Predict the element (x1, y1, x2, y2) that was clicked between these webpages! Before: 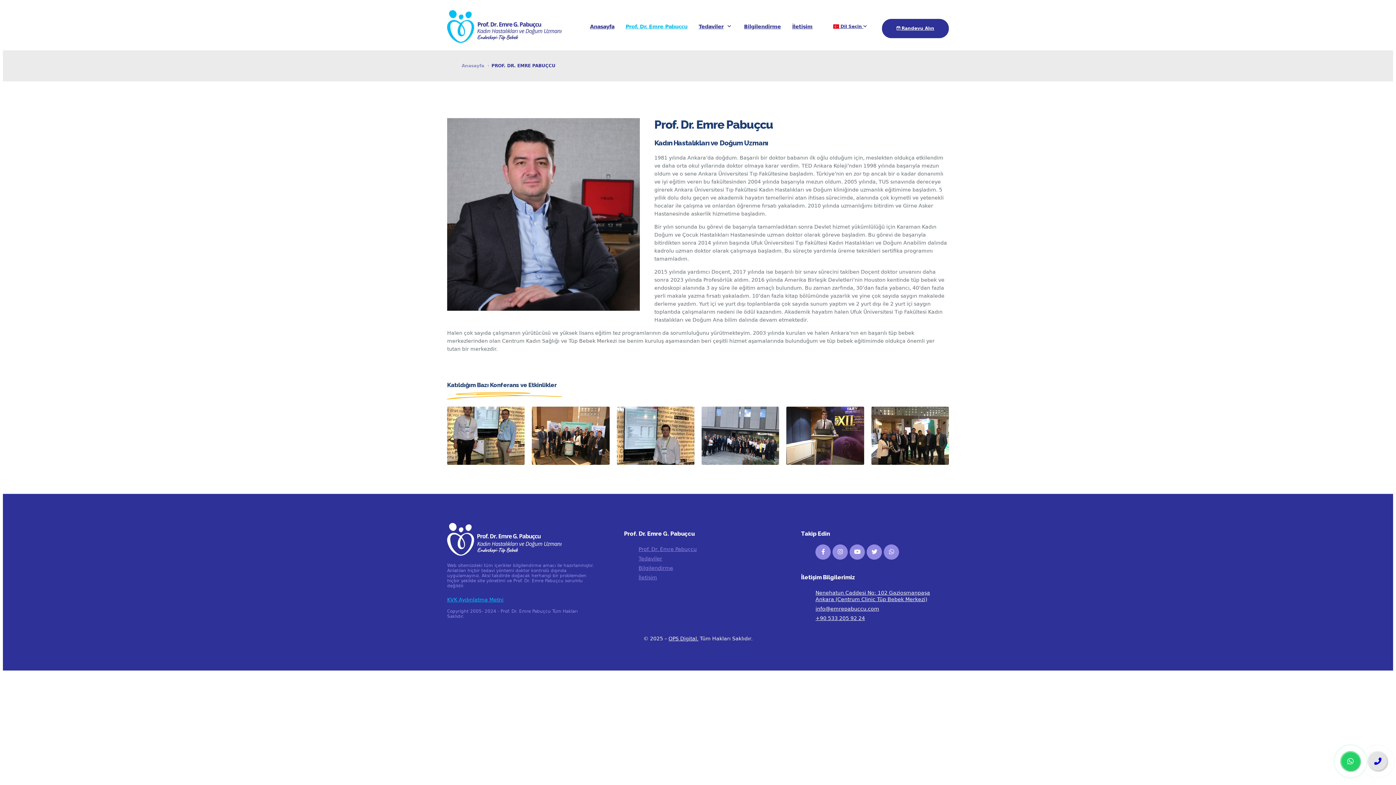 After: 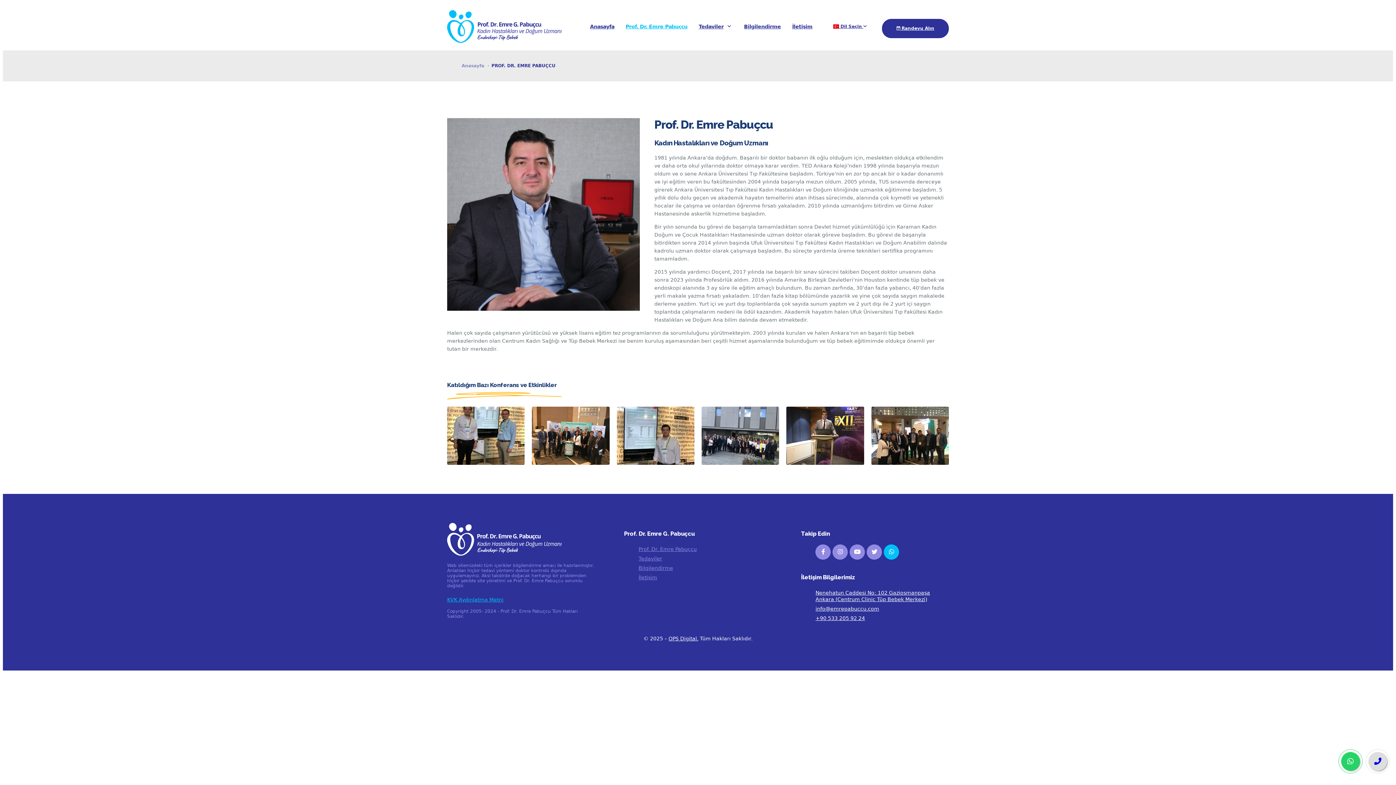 Action: bbox: (884, 544, 899, 559)